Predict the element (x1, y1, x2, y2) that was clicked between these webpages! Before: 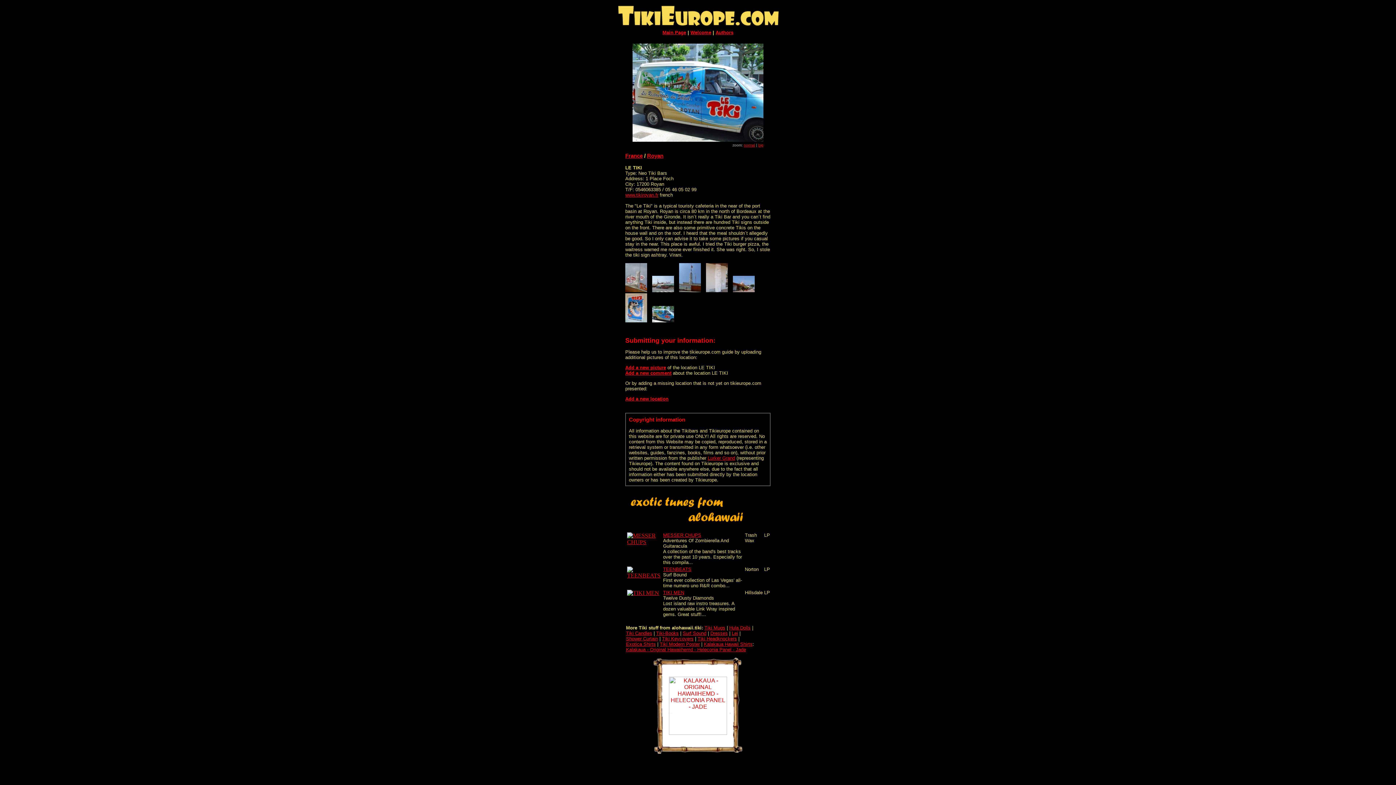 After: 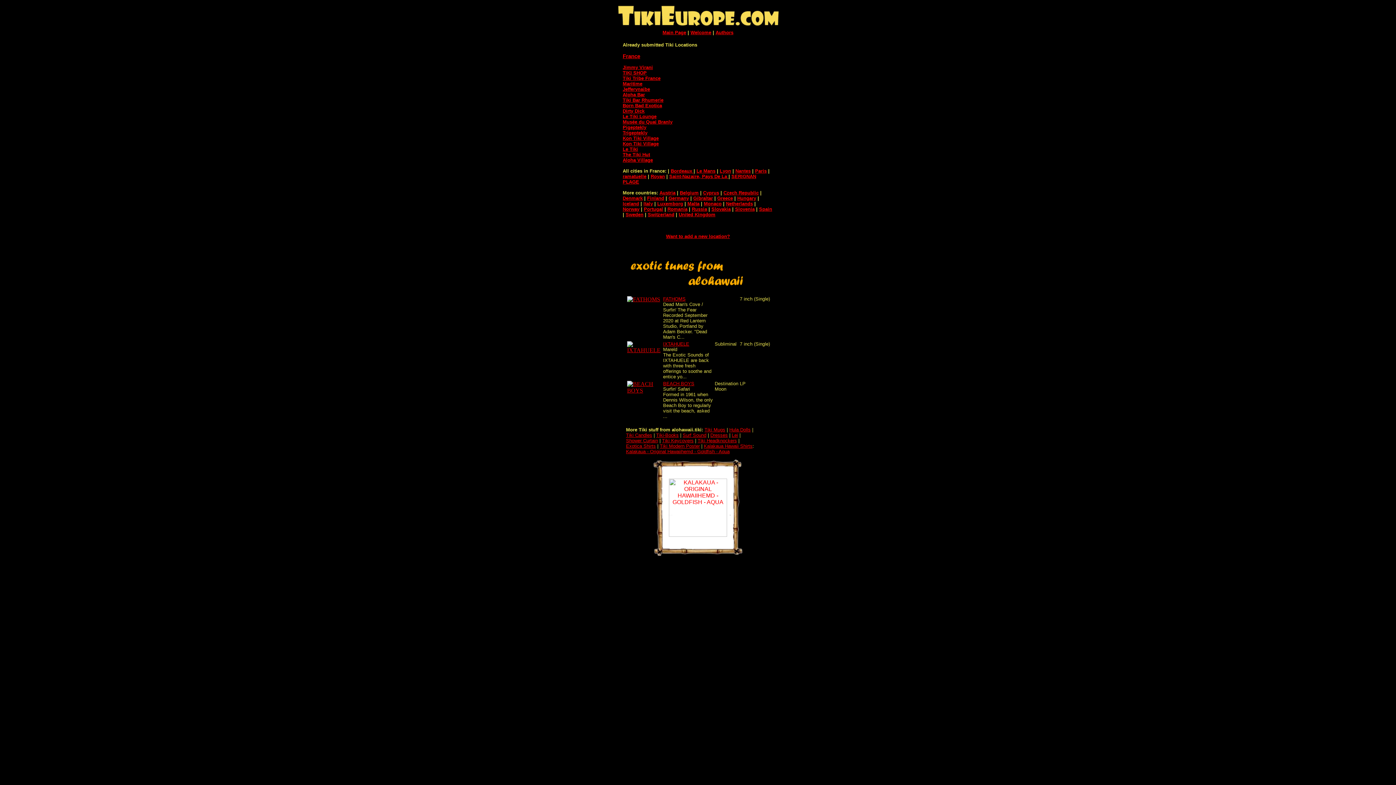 Action: bbox: (625, 152, 642, 158) label: France